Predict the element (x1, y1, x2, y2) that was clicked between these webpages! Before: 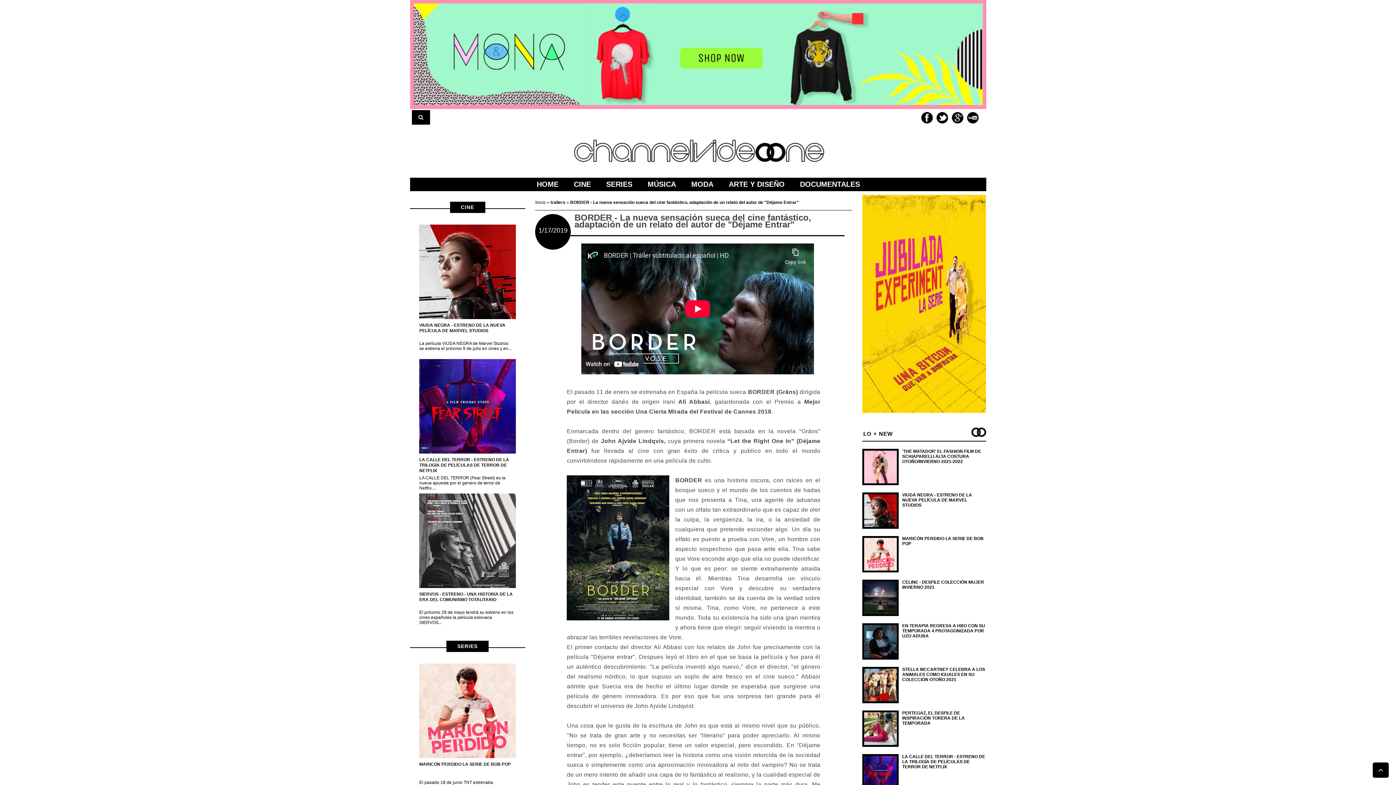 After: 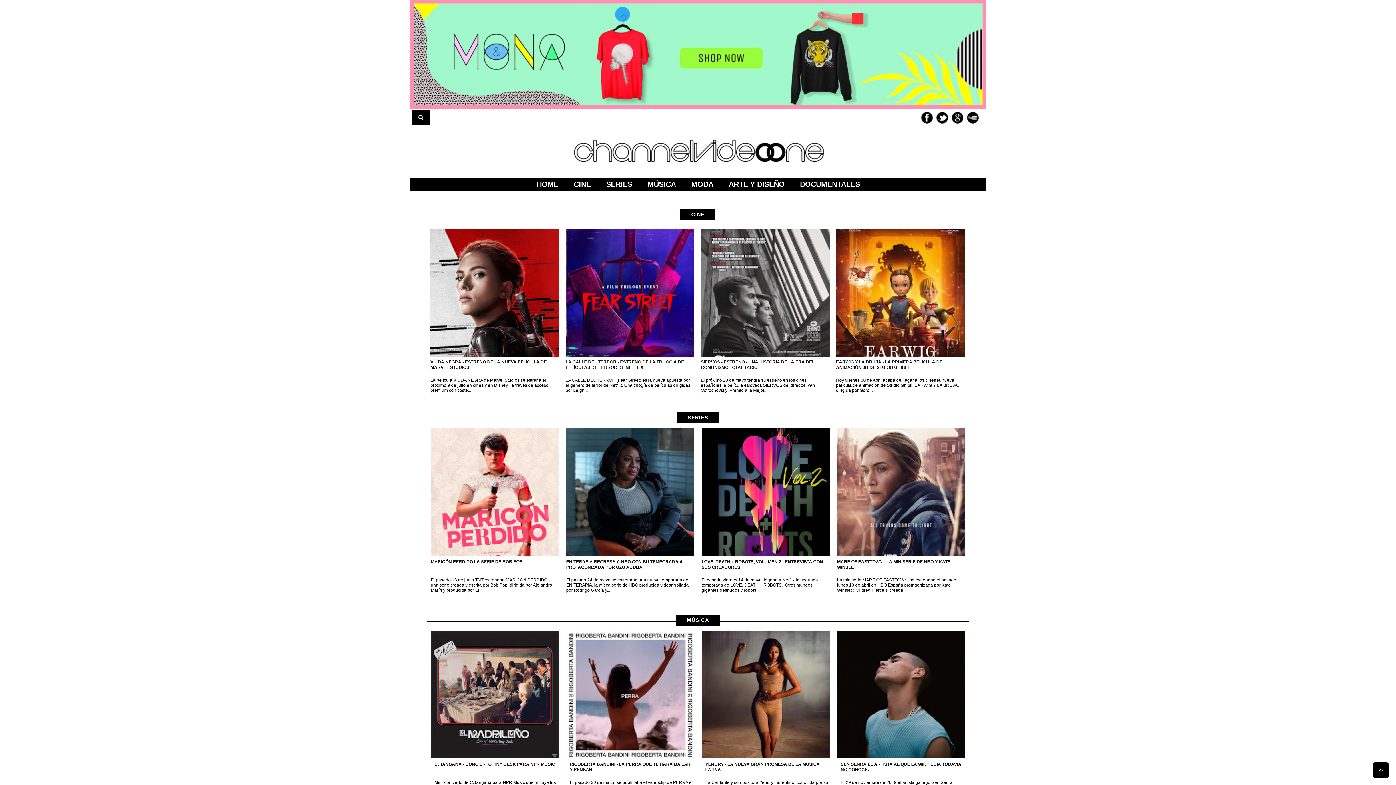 Action: label: Inicio  bbox: (535, 200, 547, 205)